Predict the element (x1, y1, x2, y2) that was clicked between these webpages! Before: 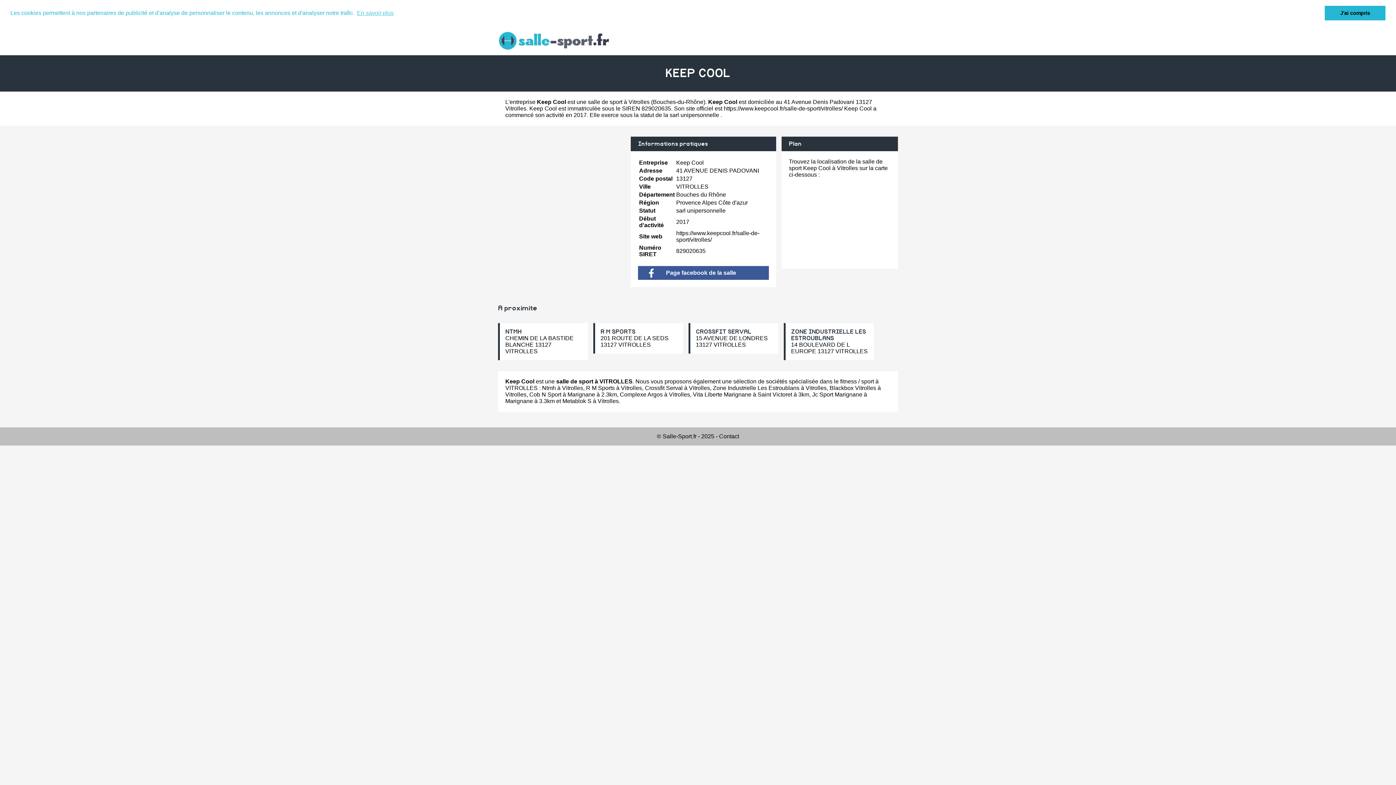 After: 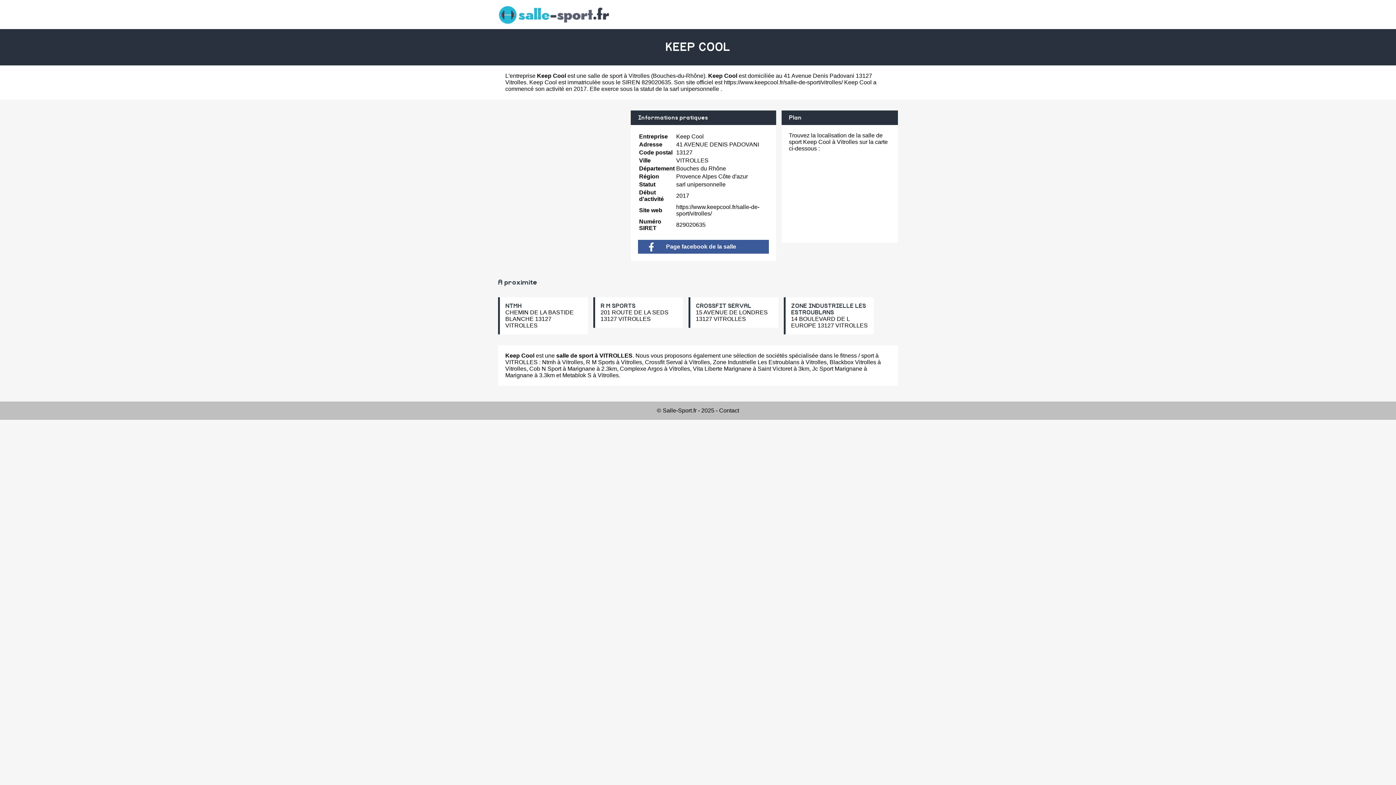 Action: bbox: (1325, 5, 1385, 20) label: dismiss cookie message